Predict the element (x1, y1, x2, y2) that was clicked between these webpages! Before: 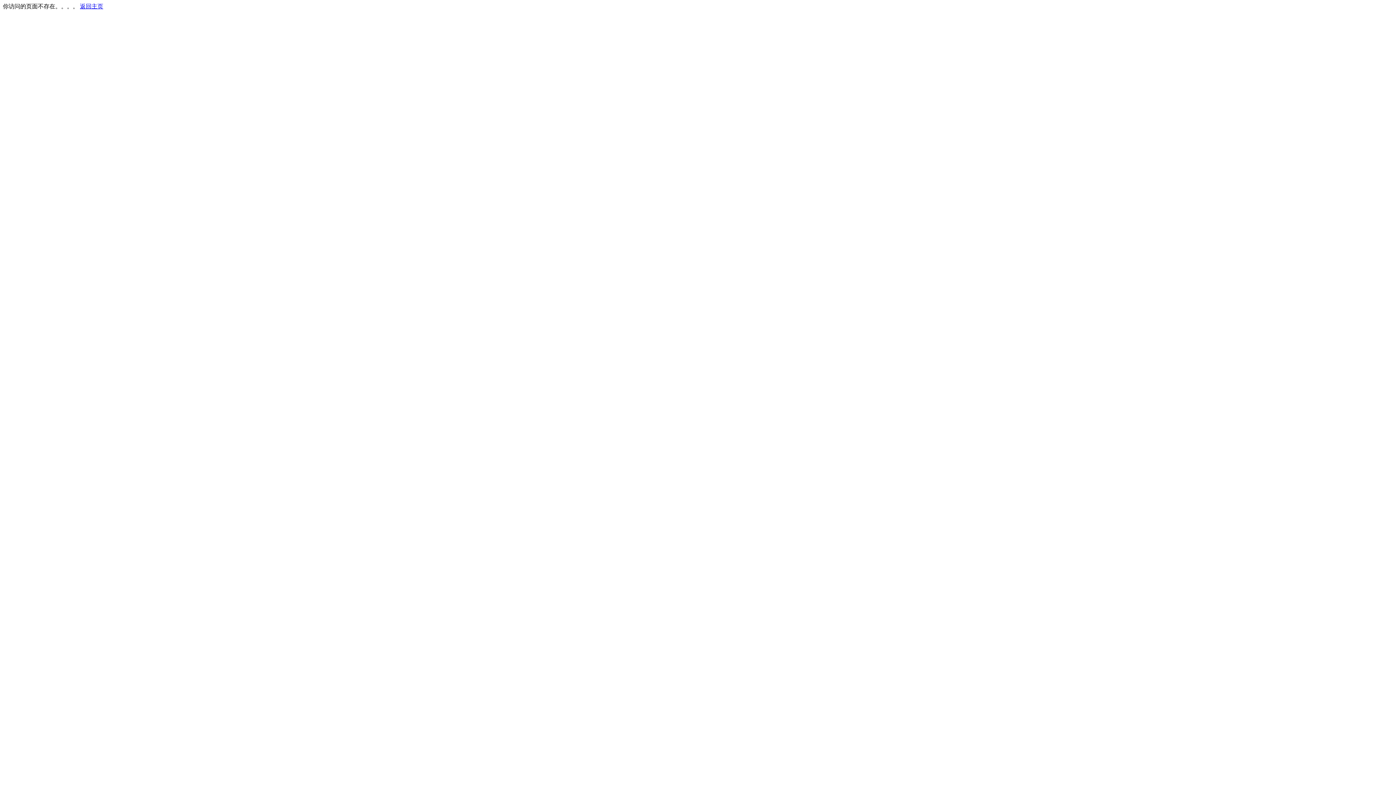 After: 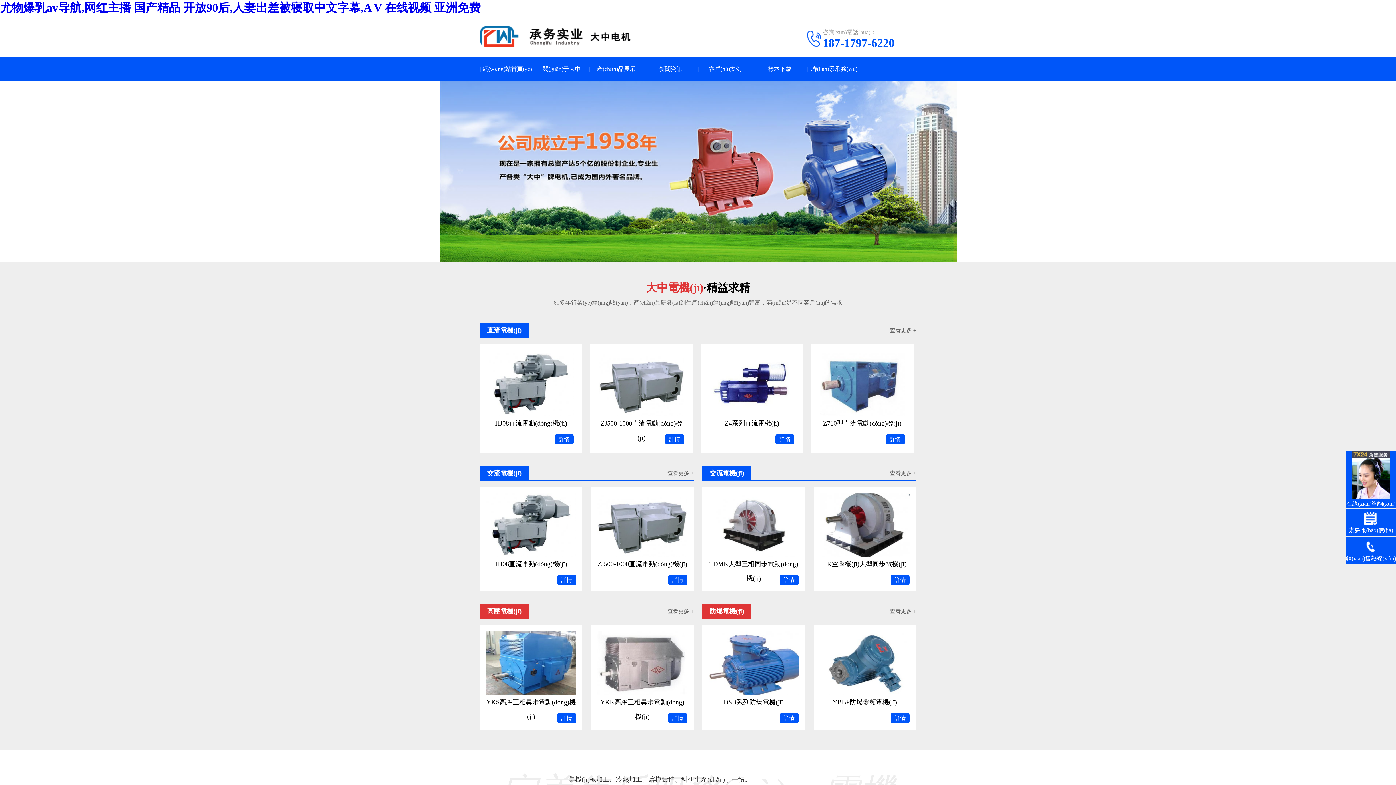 Action: label: 返回主页 bbox: (80, 3, 103, 9)